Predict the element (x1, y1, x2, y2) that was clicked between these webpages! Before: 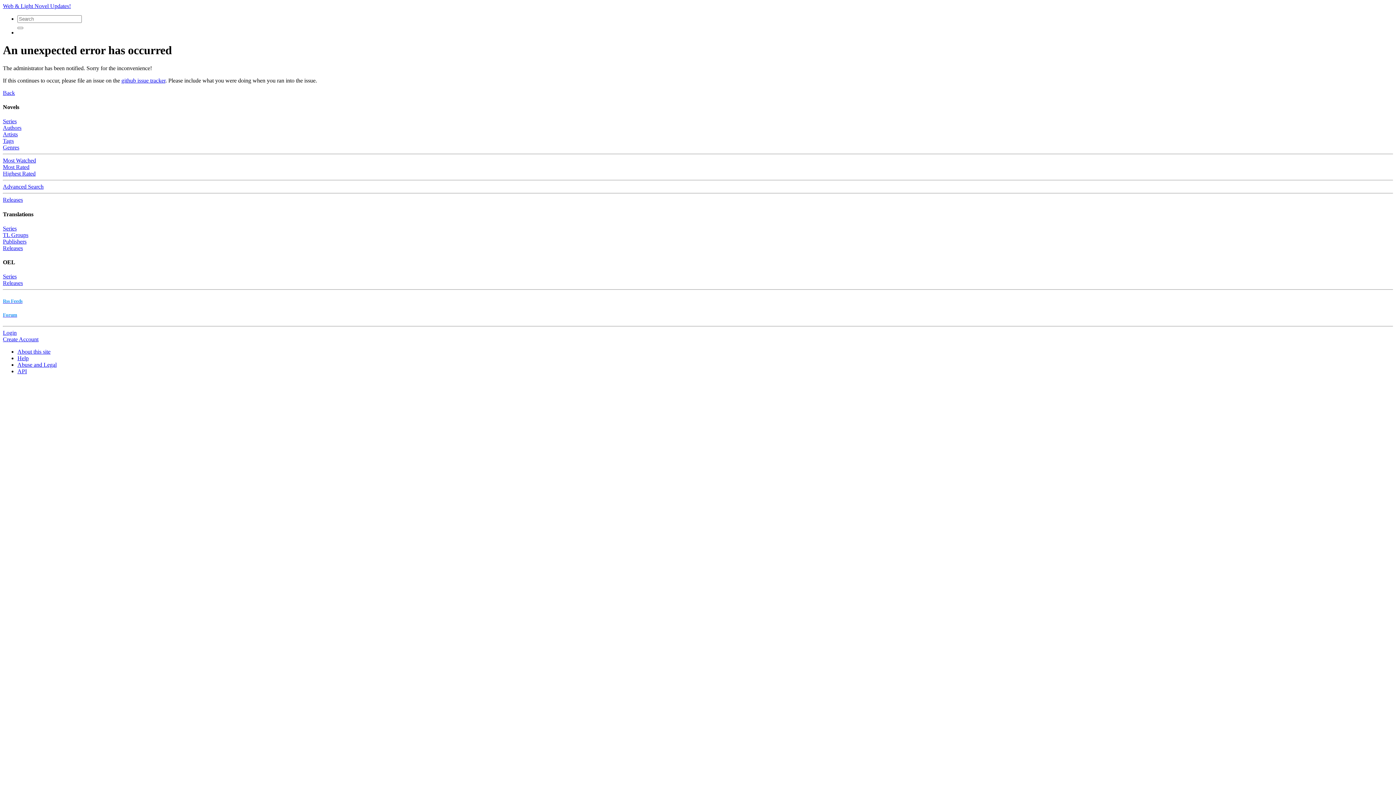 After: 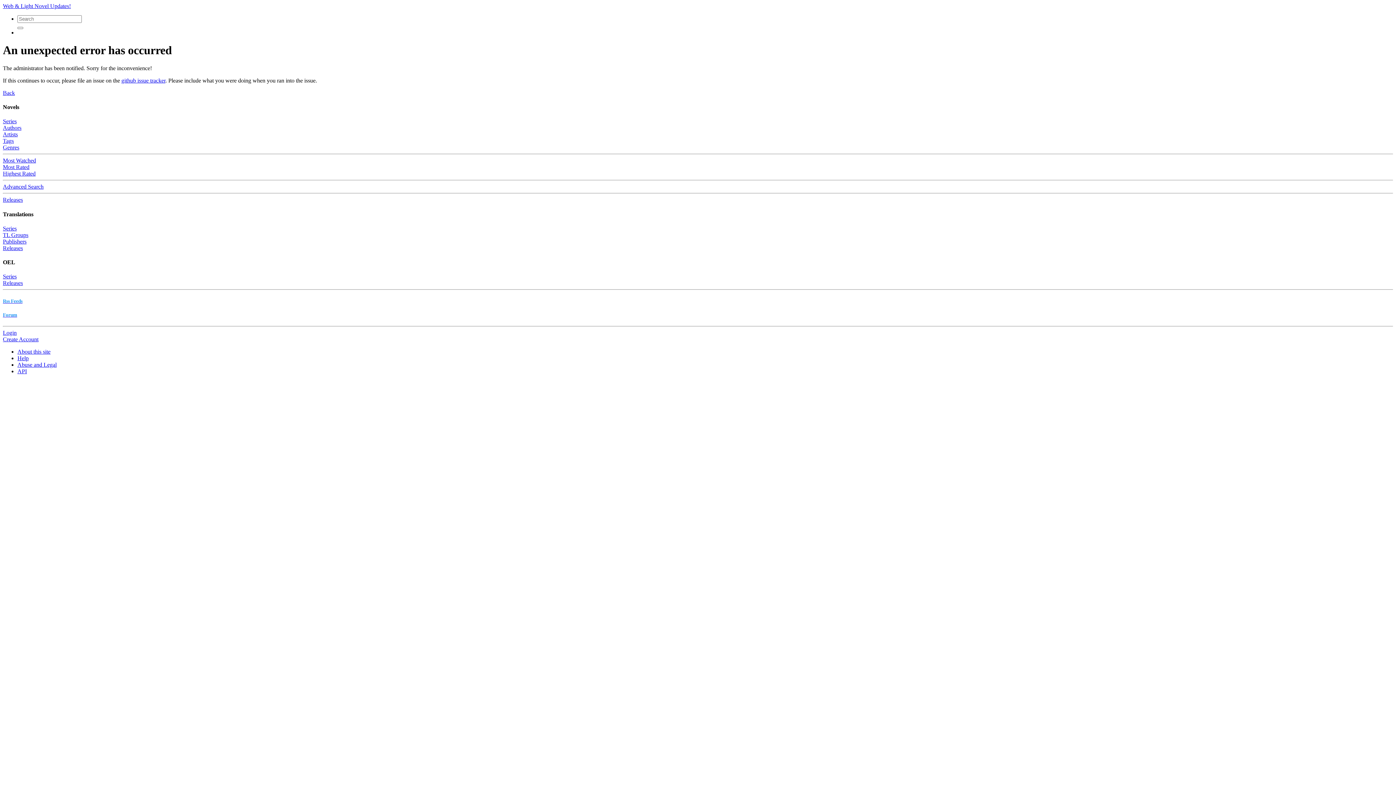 Action: bbox: (2, 273, 16, 279) label: Series